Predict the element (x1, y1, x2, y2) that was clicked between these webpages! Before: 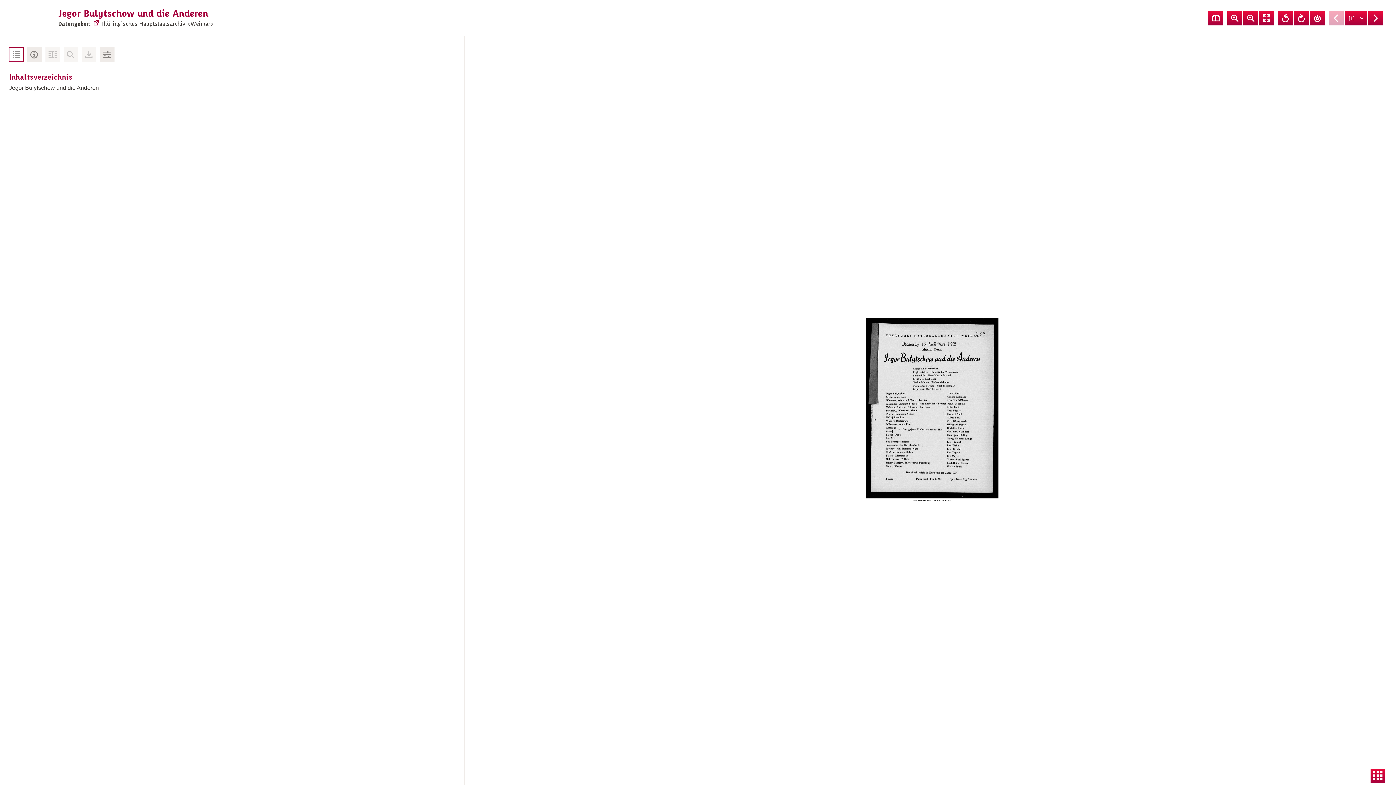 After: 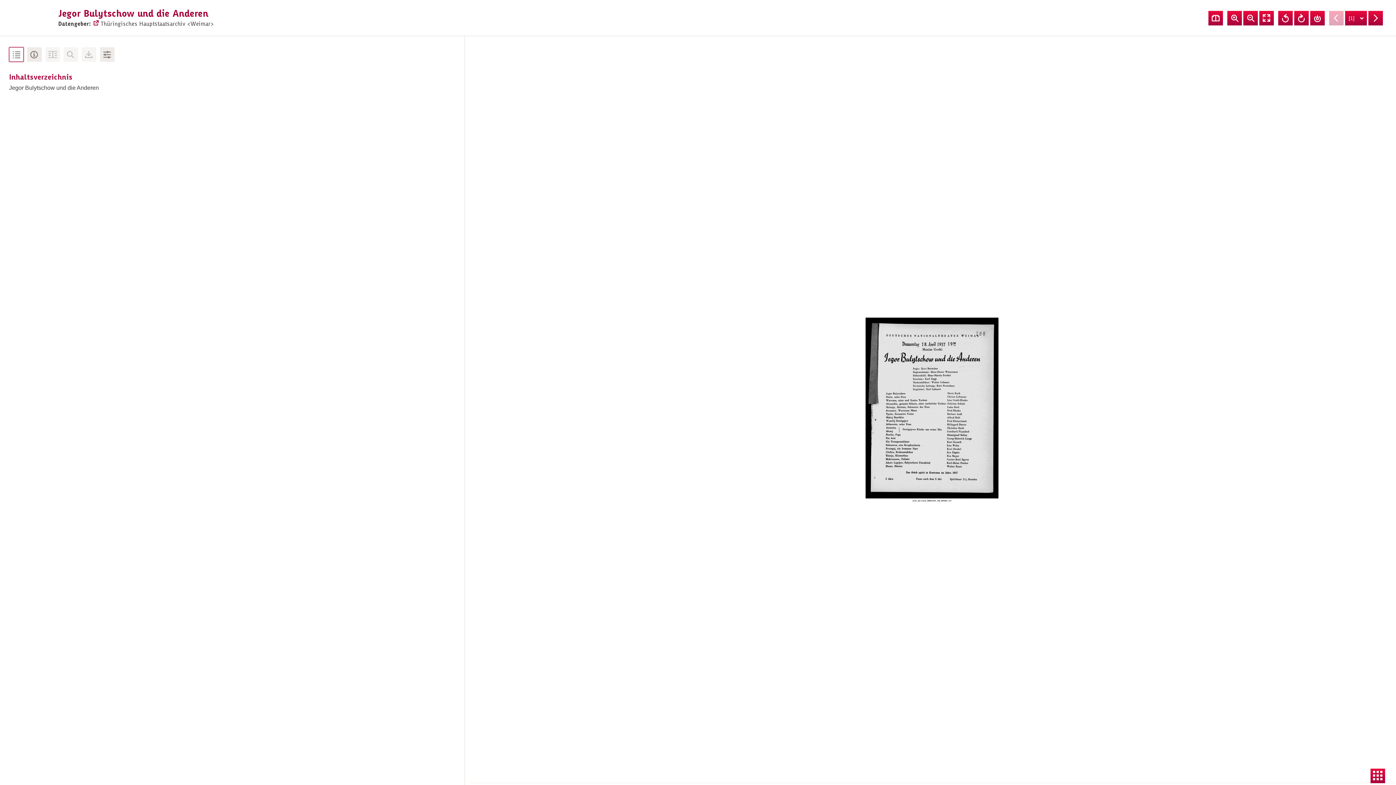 Action: label: Inhaltsverzeichnis bbox: (9, 47, 23, 61)